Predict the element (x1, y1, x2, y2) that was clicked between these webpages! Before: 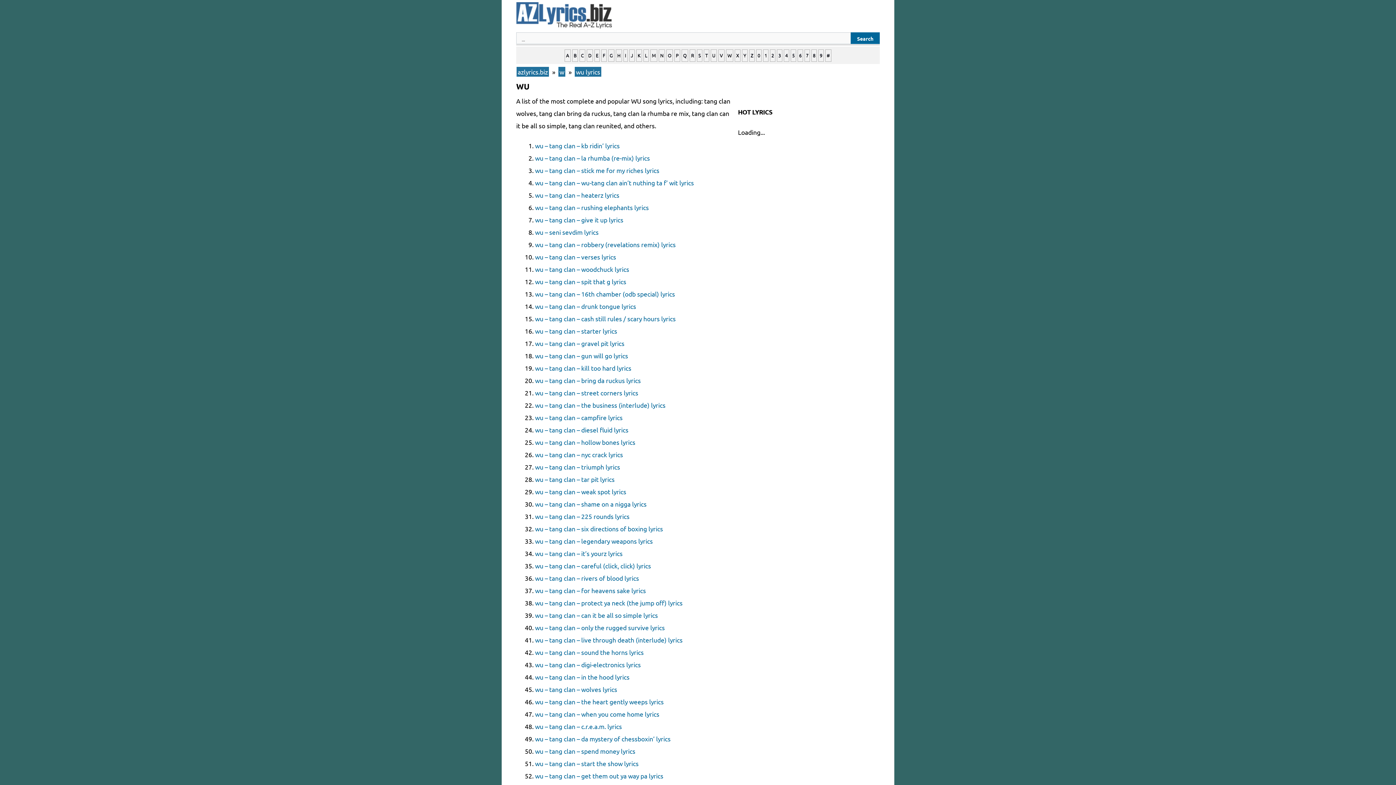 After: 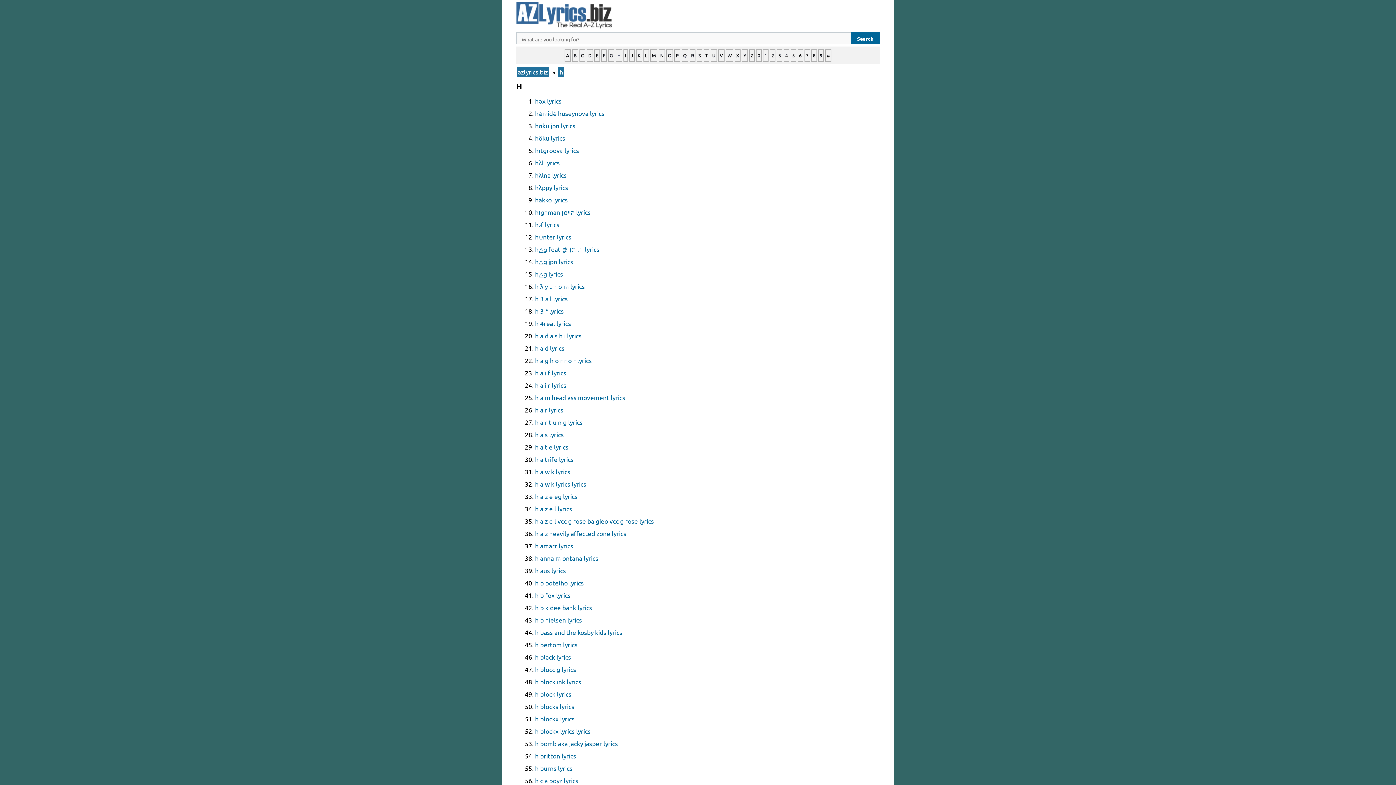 Action: label: H bbox: (616, 49, 622, 61)